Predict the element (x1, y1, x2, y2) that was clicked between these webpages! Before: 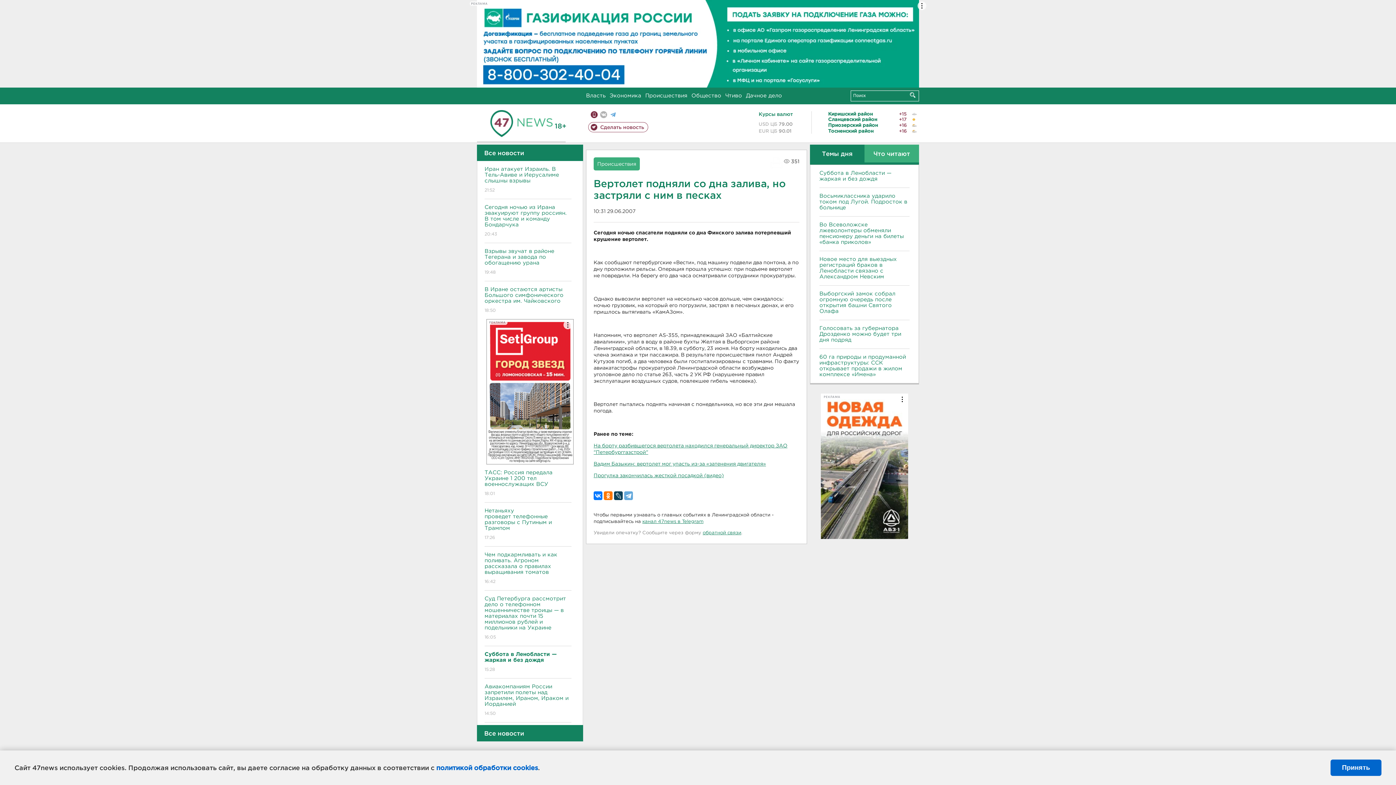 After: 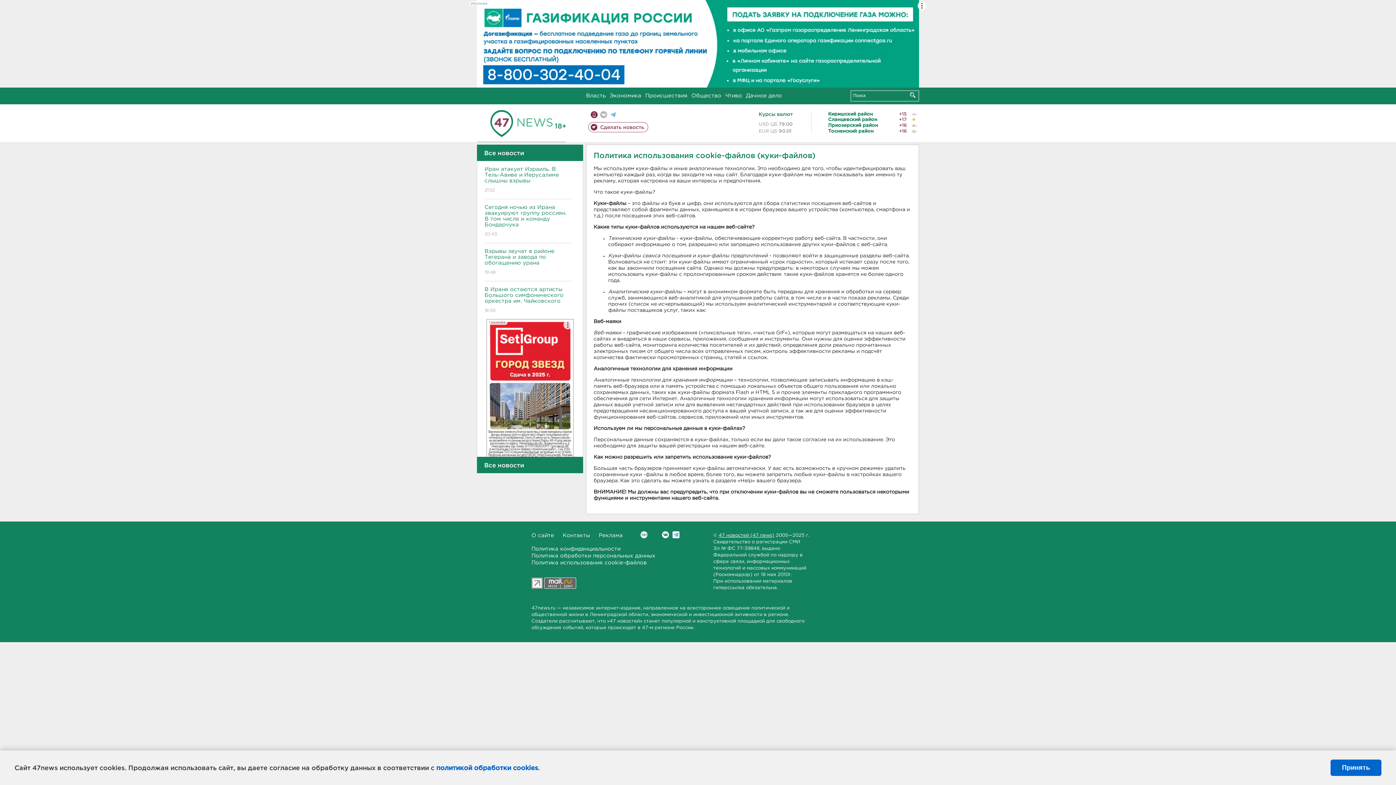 Action: bbox: (436, 764, 538, 771) label: политикой обработки cookies